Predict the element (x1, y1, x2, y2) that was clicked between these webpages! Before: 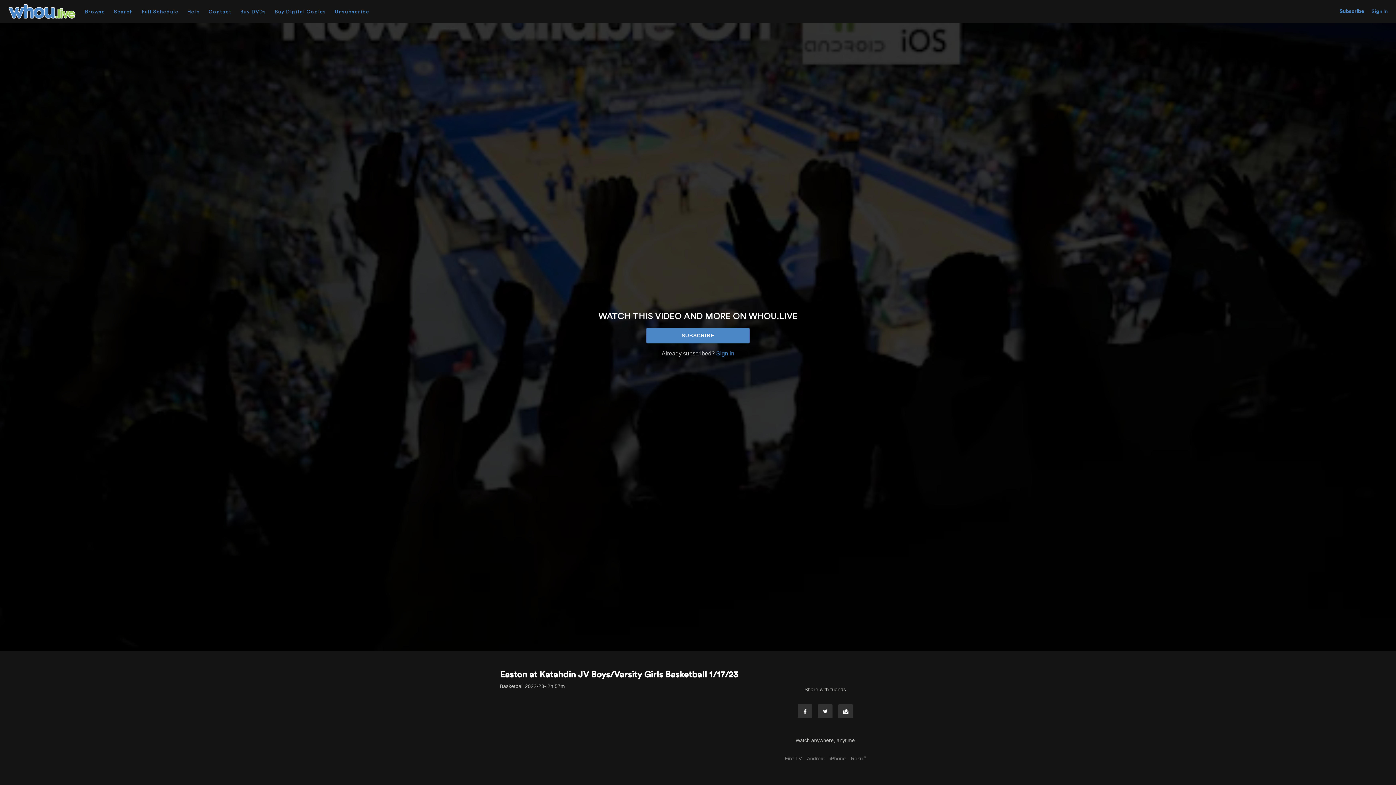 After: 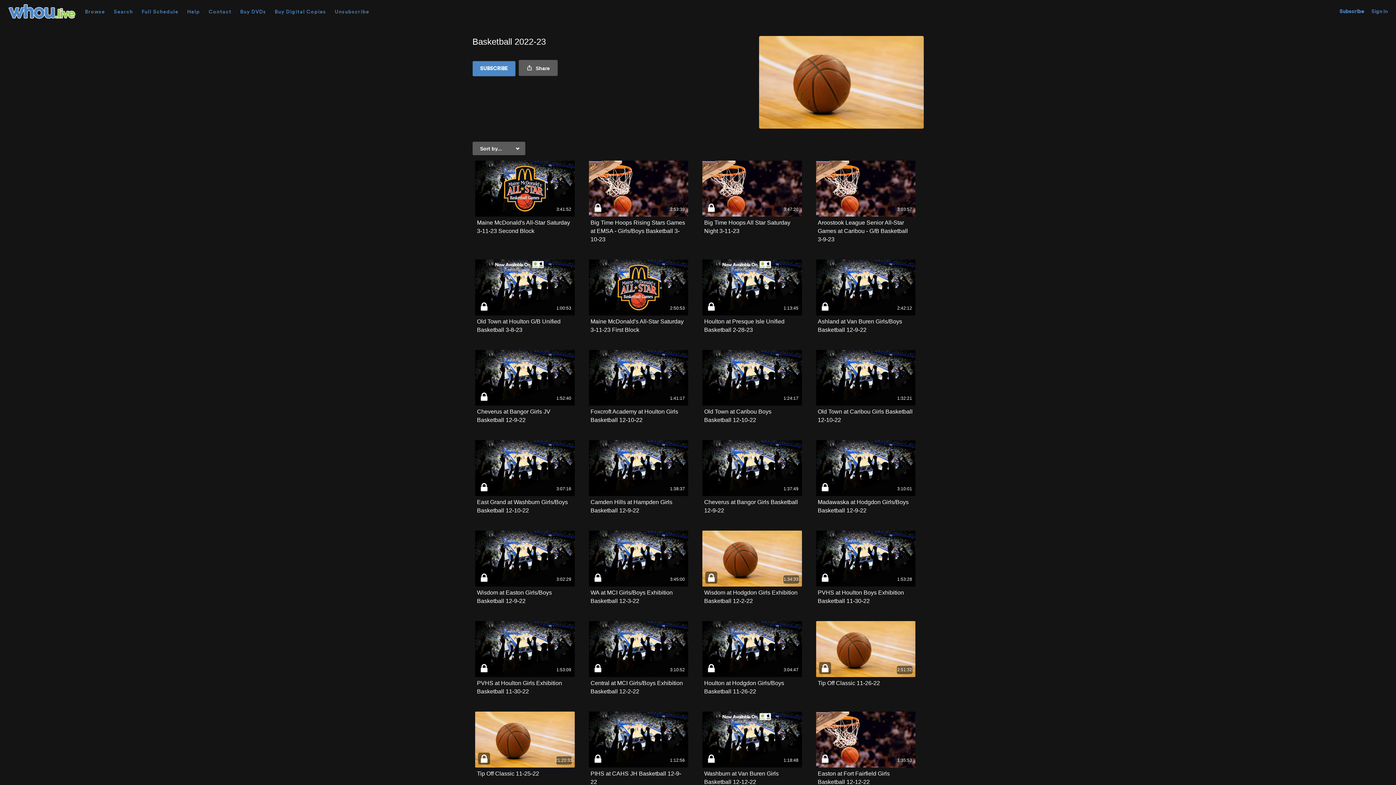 Action: label: Basketball 2022-23 bbox: (500, 682, 544, 690)